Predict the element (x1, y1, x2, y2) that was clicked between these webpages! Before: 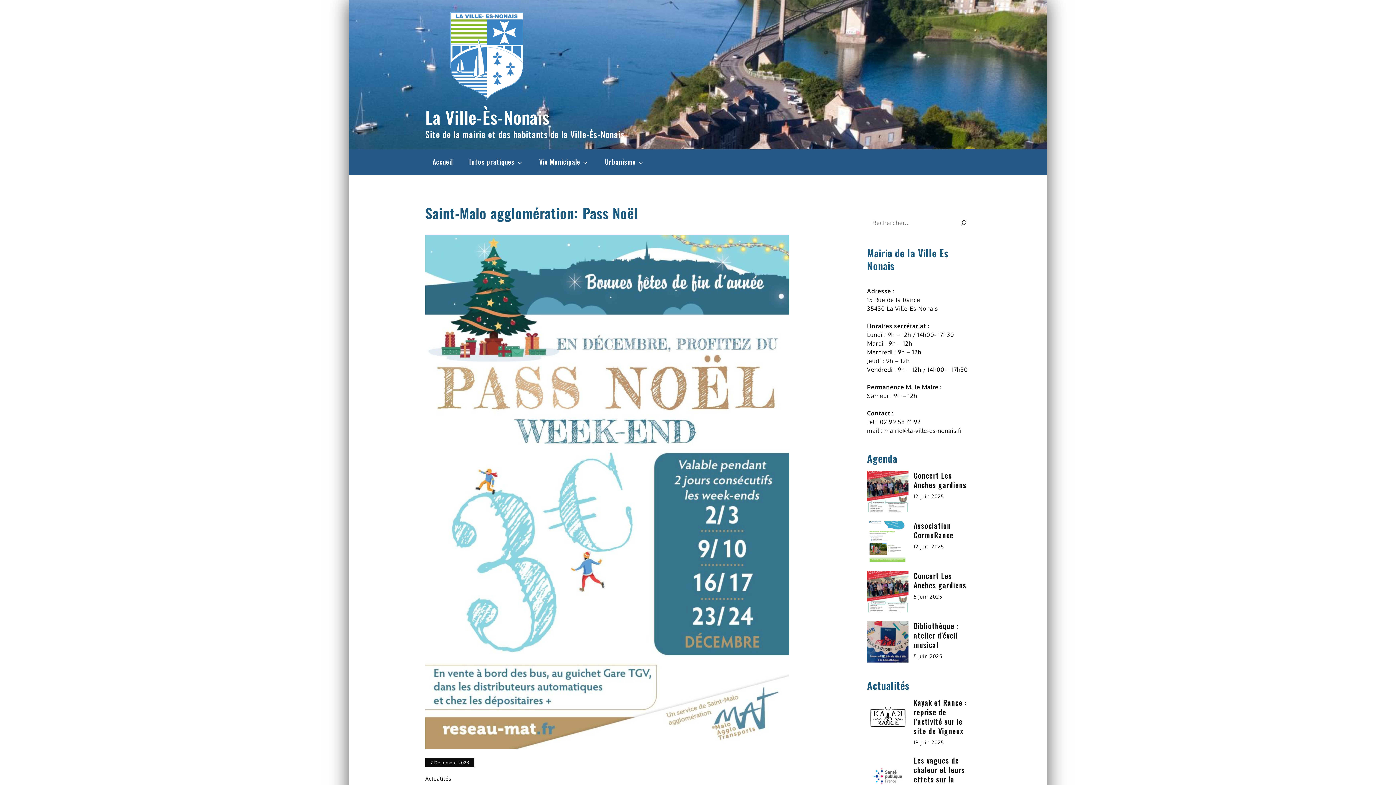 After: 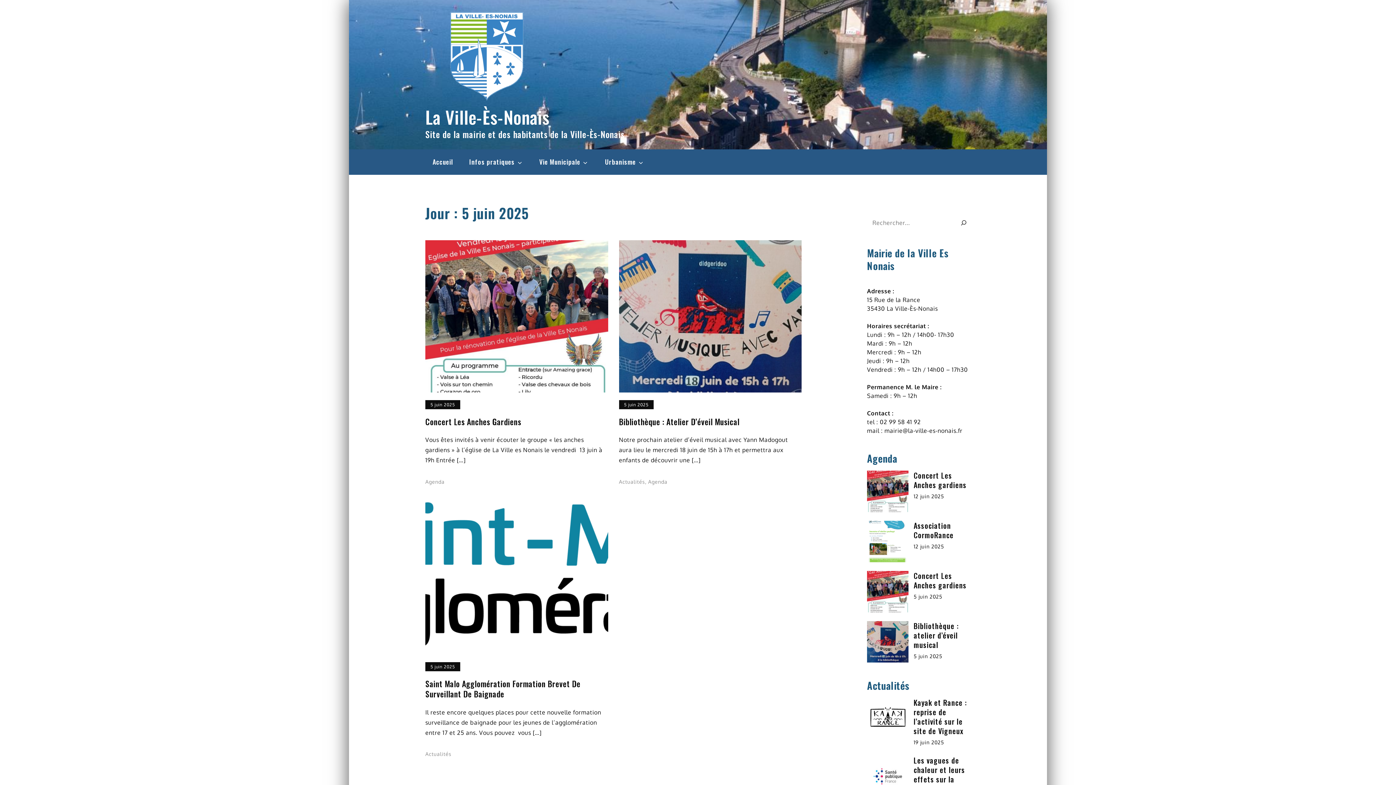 Action: label: 5 juin 2025 bbox: (913, 593, 942, 599)